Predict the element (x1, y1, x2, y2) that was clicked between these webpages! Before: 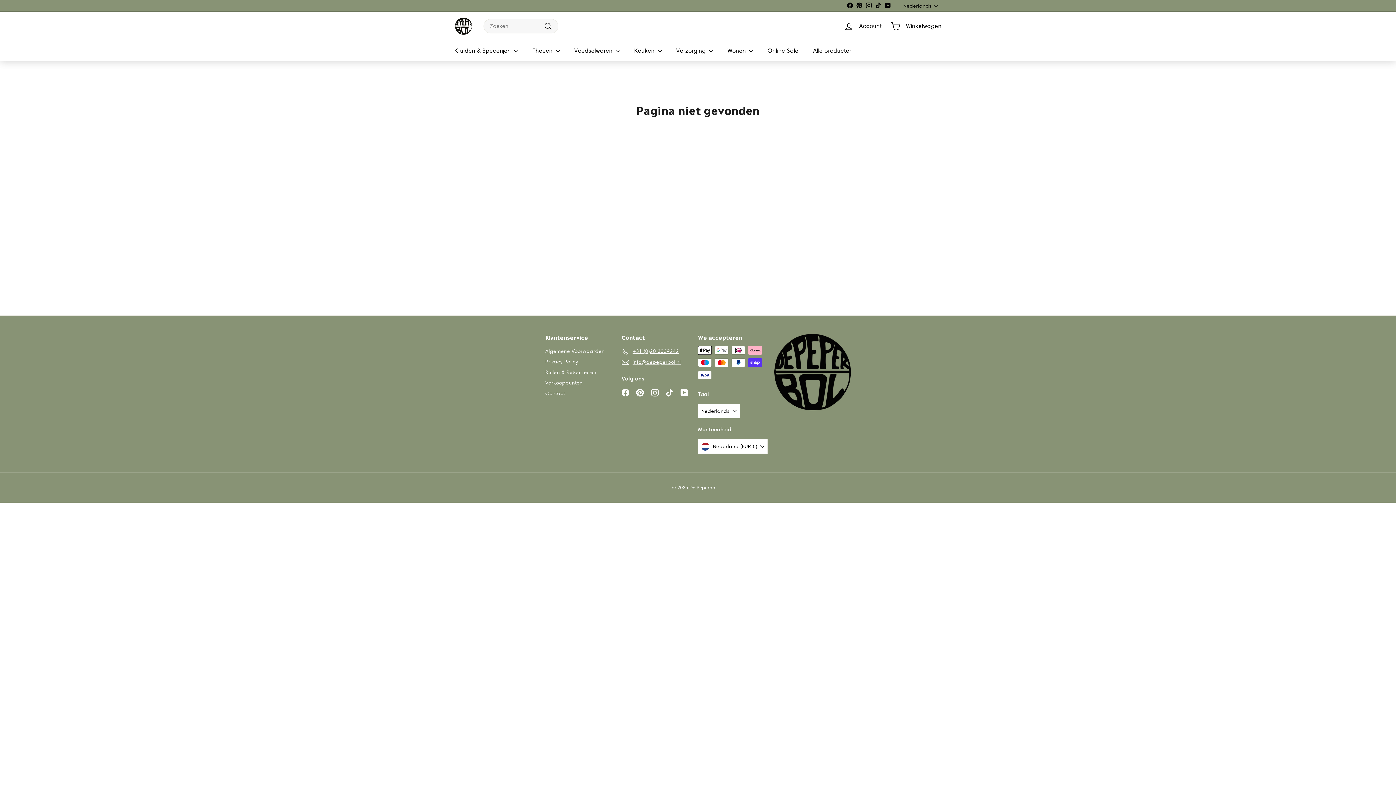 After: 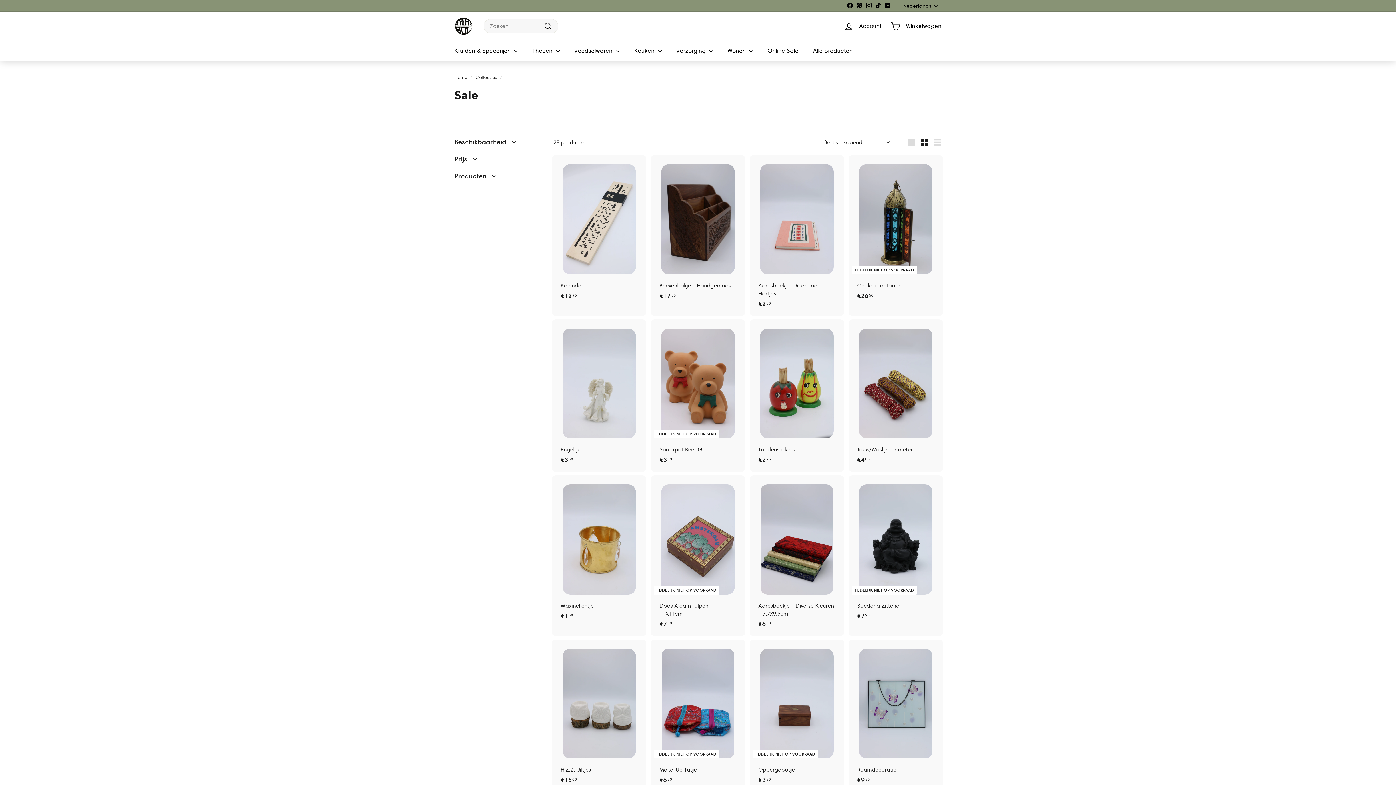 Action: label: Online Sale bbox: (760, 40, 806, 61)